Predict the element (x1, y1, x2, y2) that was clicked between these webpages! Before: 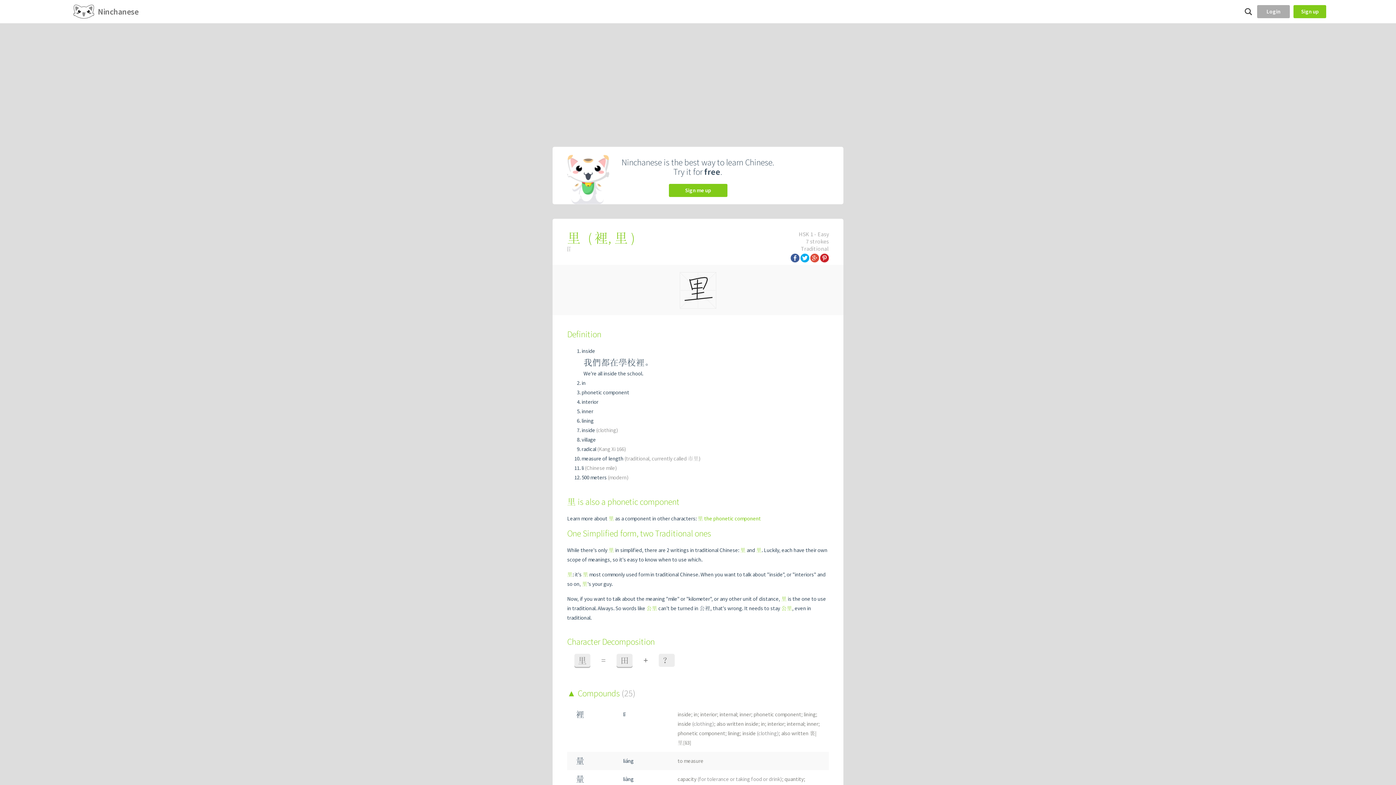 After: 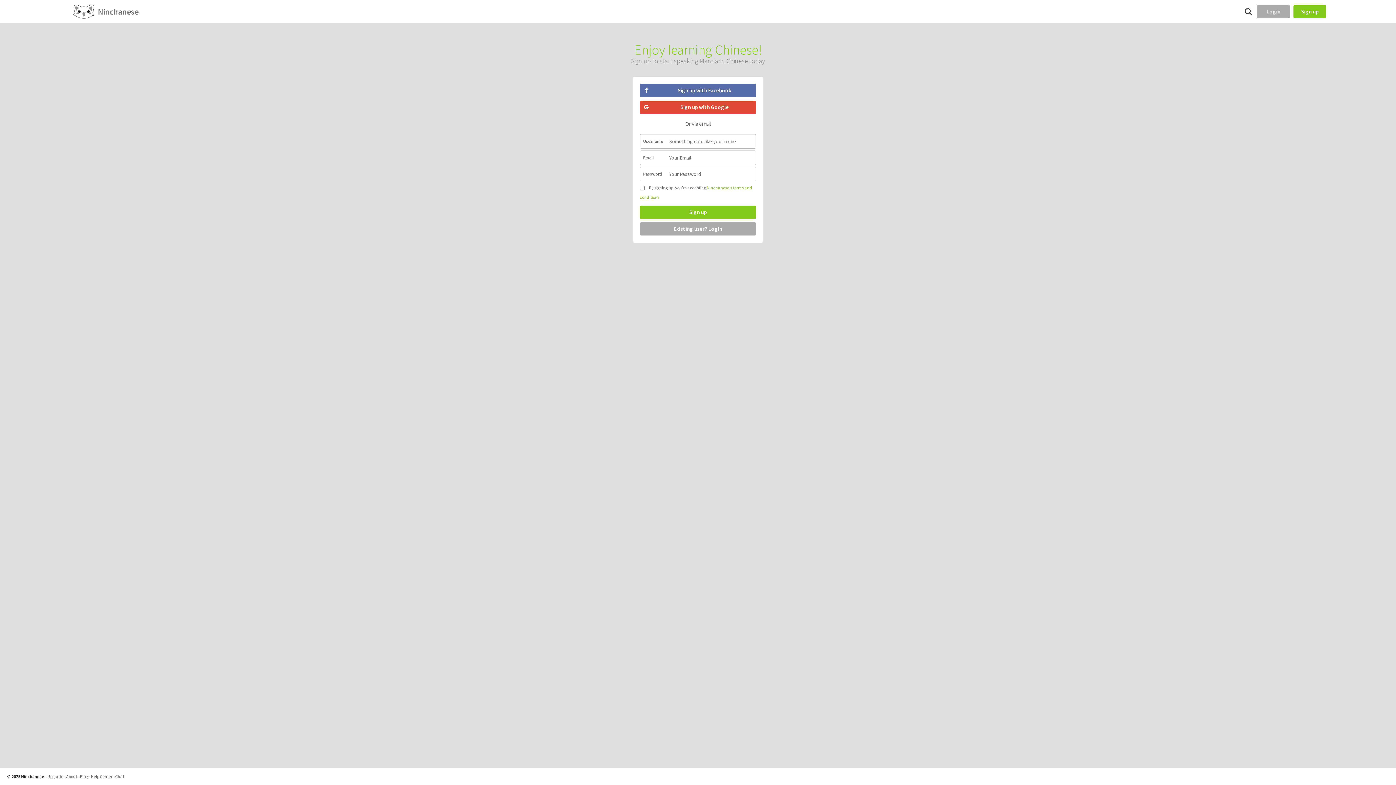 Action: bbox: (1293, 5, 1326, 18) label: Sign up